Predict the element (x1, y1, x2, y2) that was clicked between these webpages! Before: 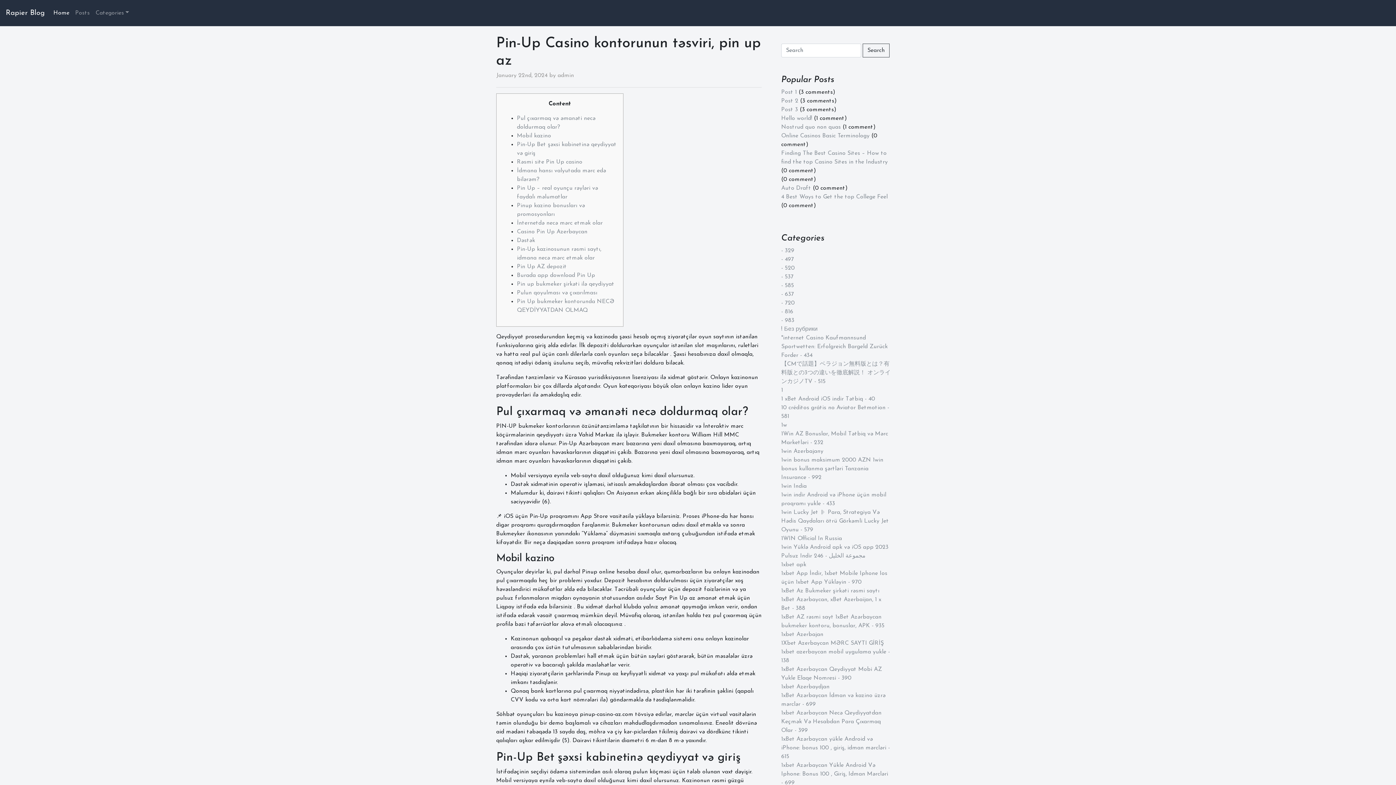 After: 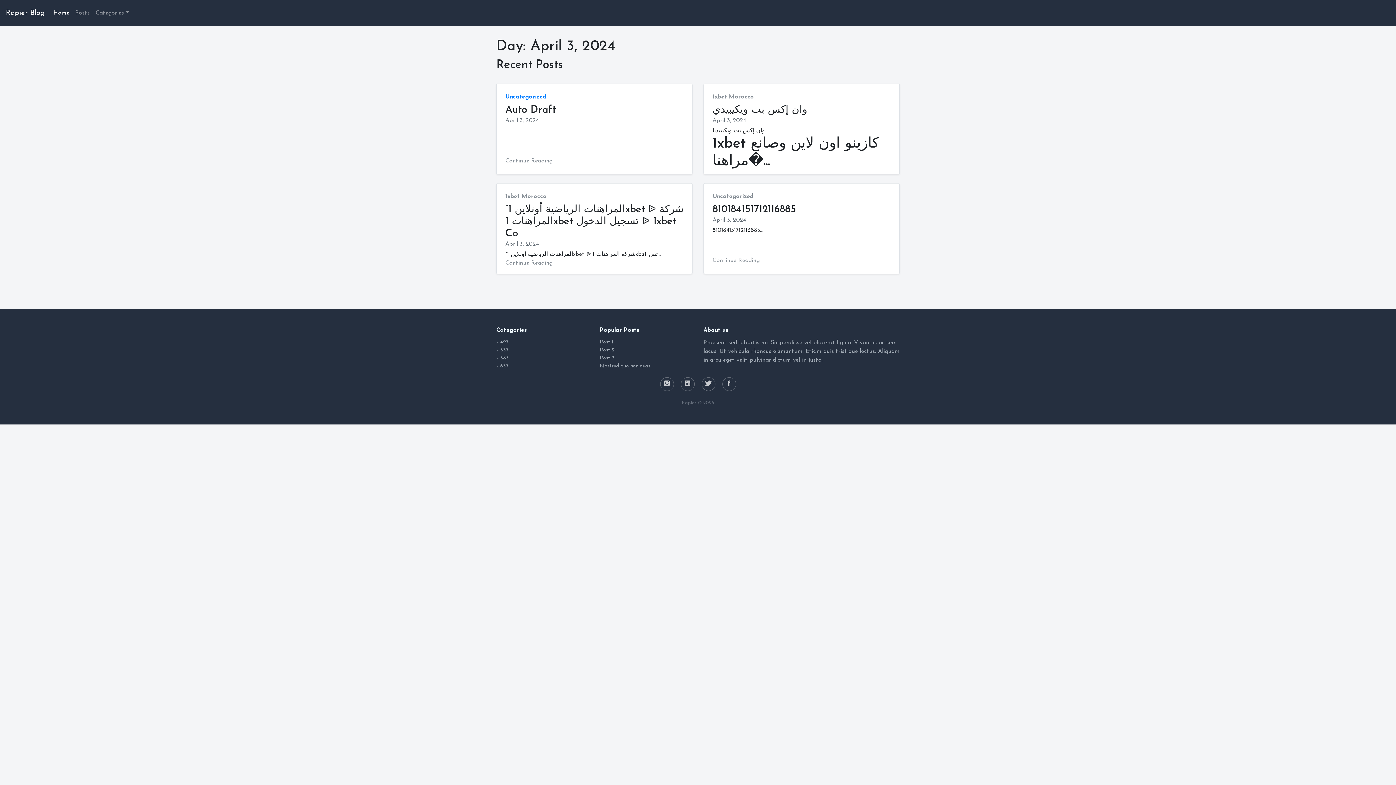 Action: label: Auto Draft bbox: (781, 185, 811, 191)